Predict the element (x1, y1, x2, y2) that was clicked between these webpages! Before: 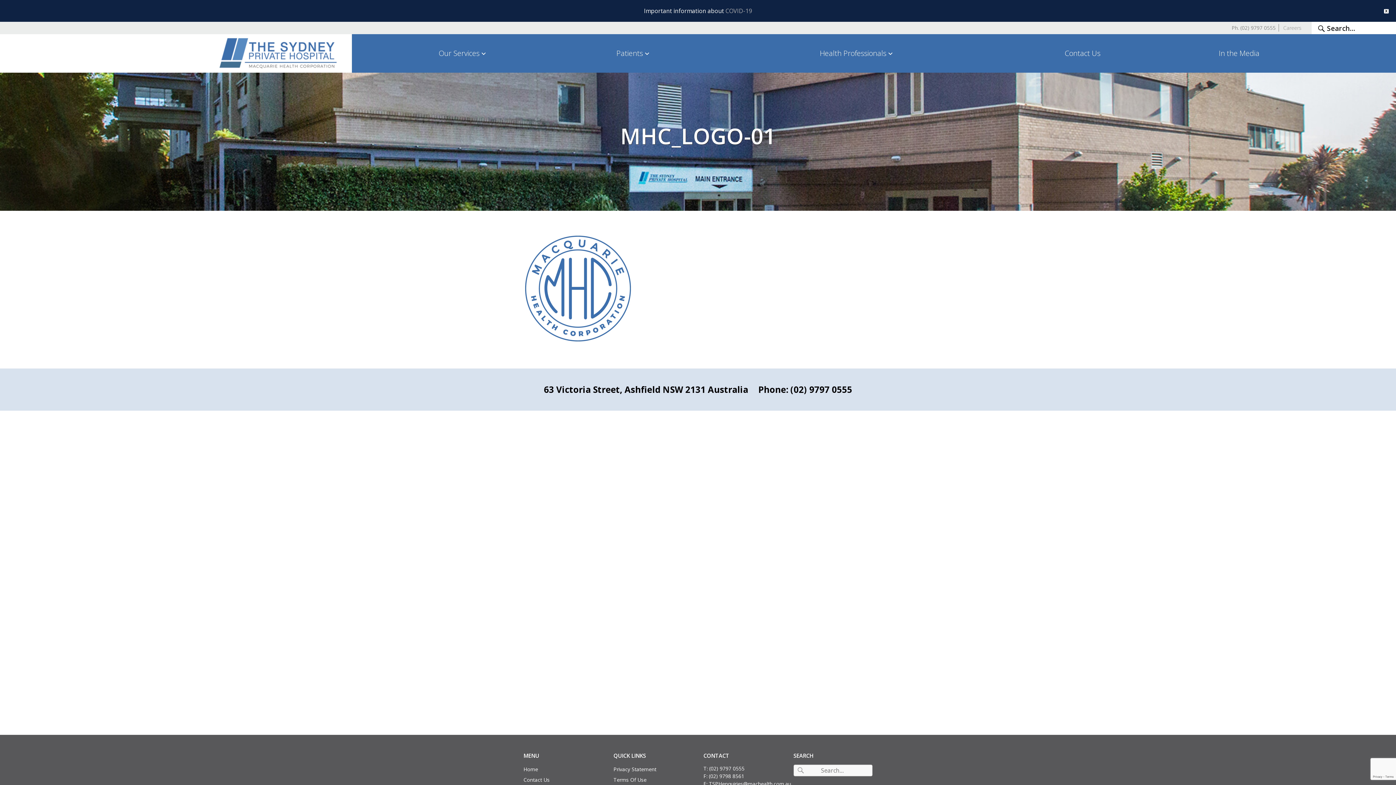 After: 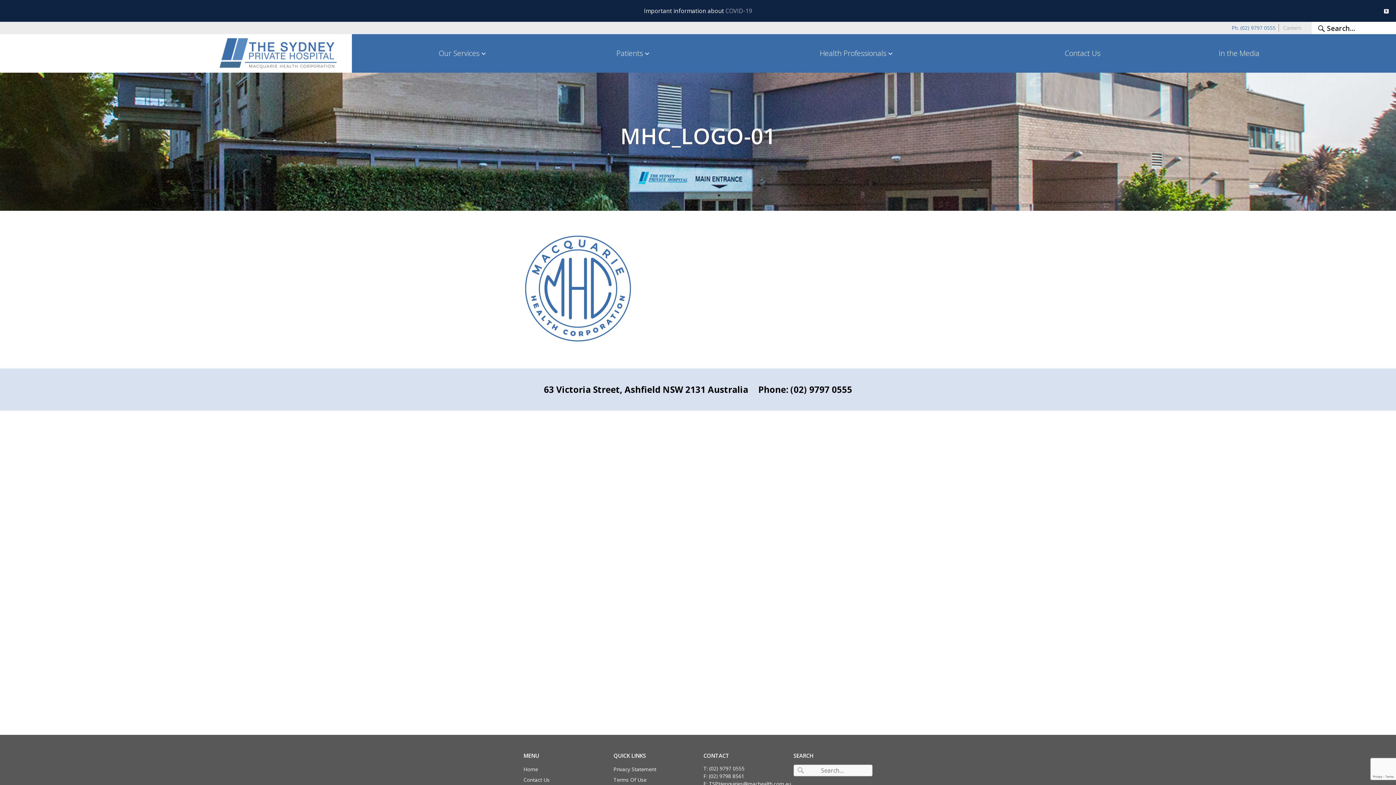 Action: label: Ph. (02) 9797 0555 bbox: (1232, 24, 1276, 31)